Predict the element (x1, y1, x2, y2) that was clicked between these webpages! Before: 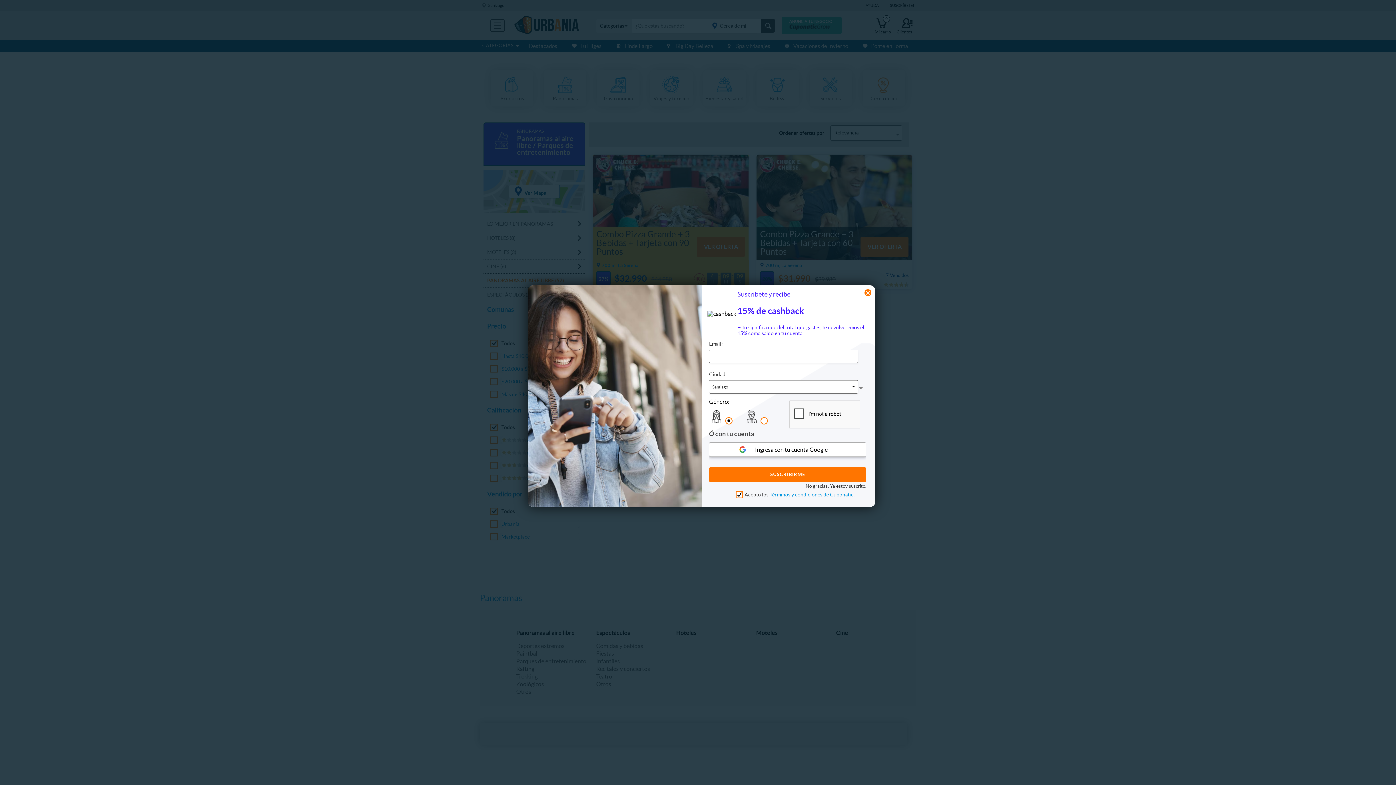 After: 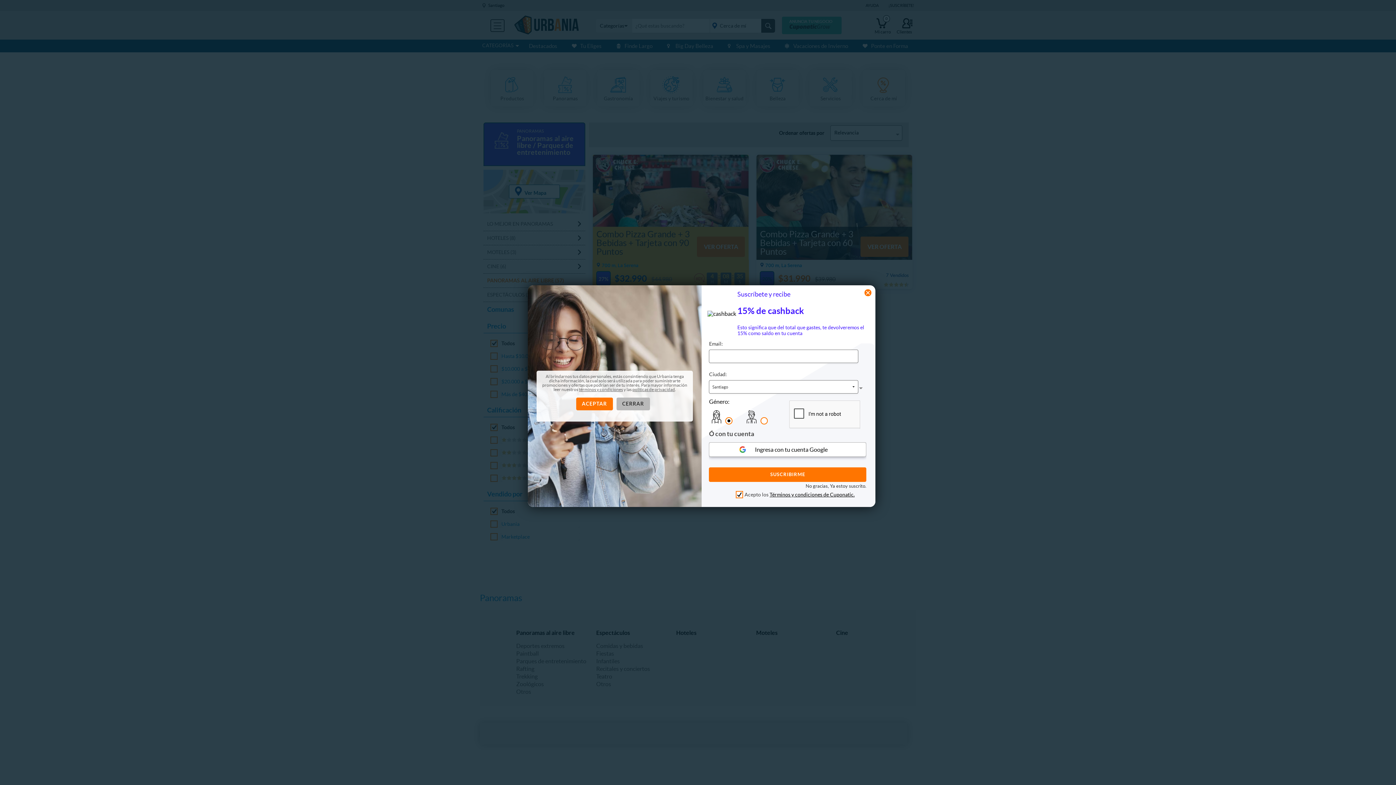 Action: label: Términos y condiciones de Cuponatic. bbox: (769, 491, 854, 497)